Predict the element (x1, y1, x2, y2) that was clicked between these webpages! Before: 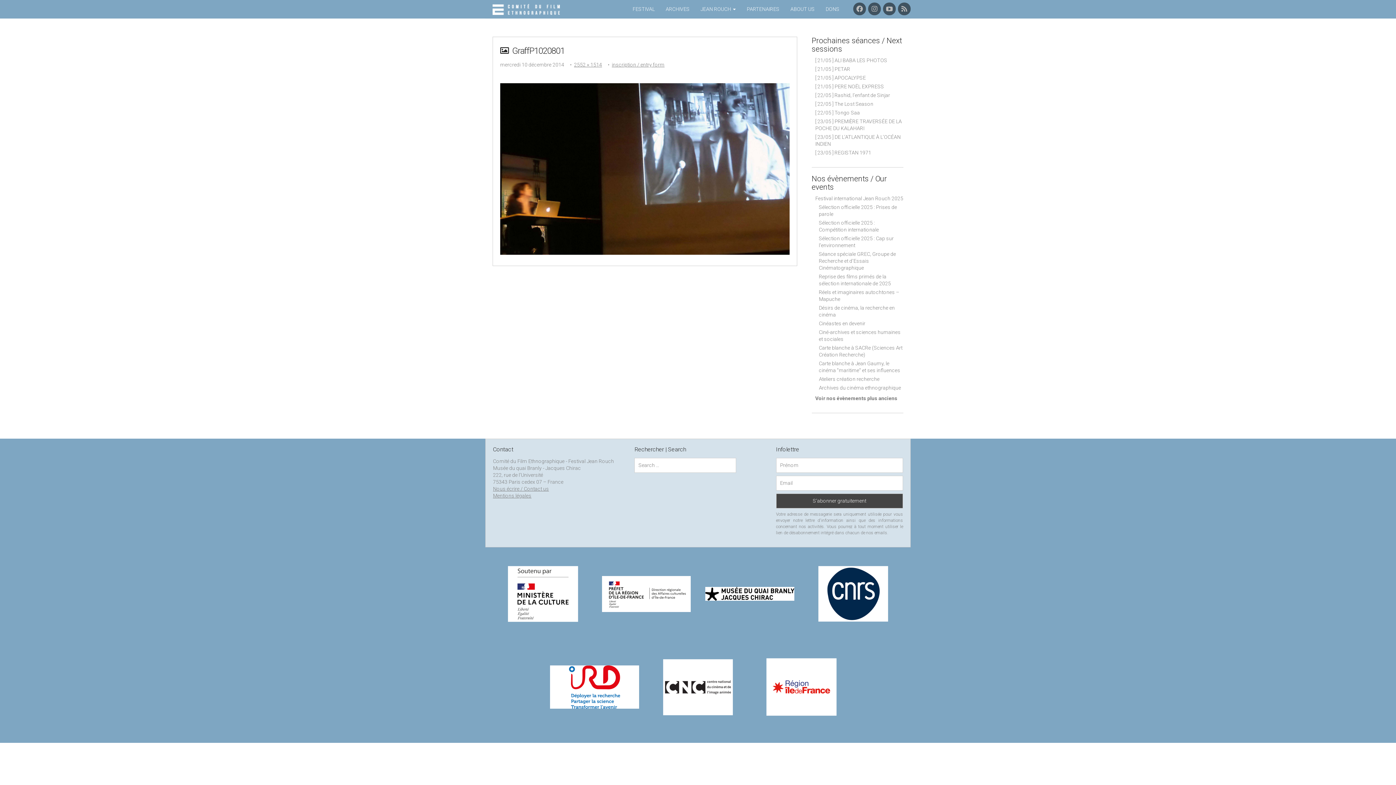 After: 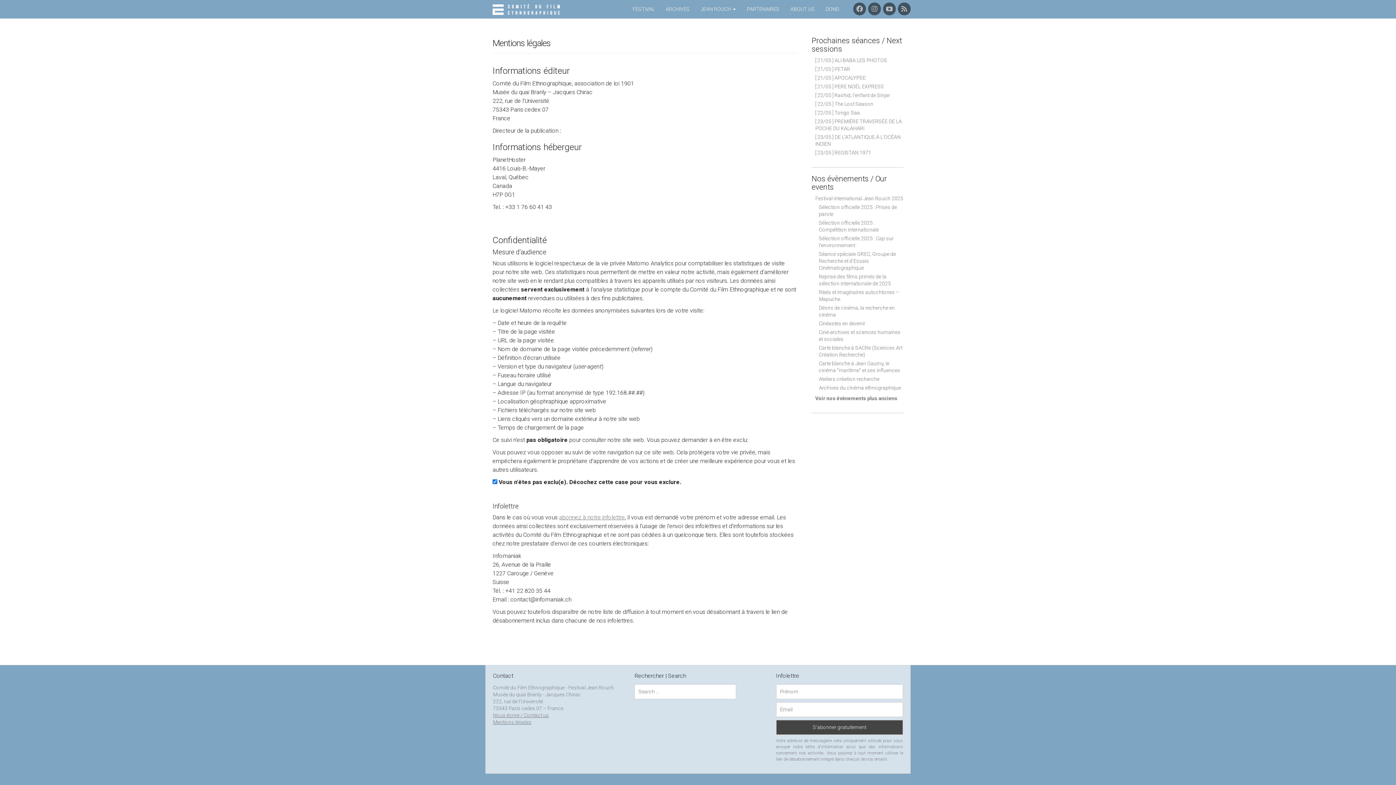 Action: label: Mentions légales bbox: (493, 493, 531, 498)